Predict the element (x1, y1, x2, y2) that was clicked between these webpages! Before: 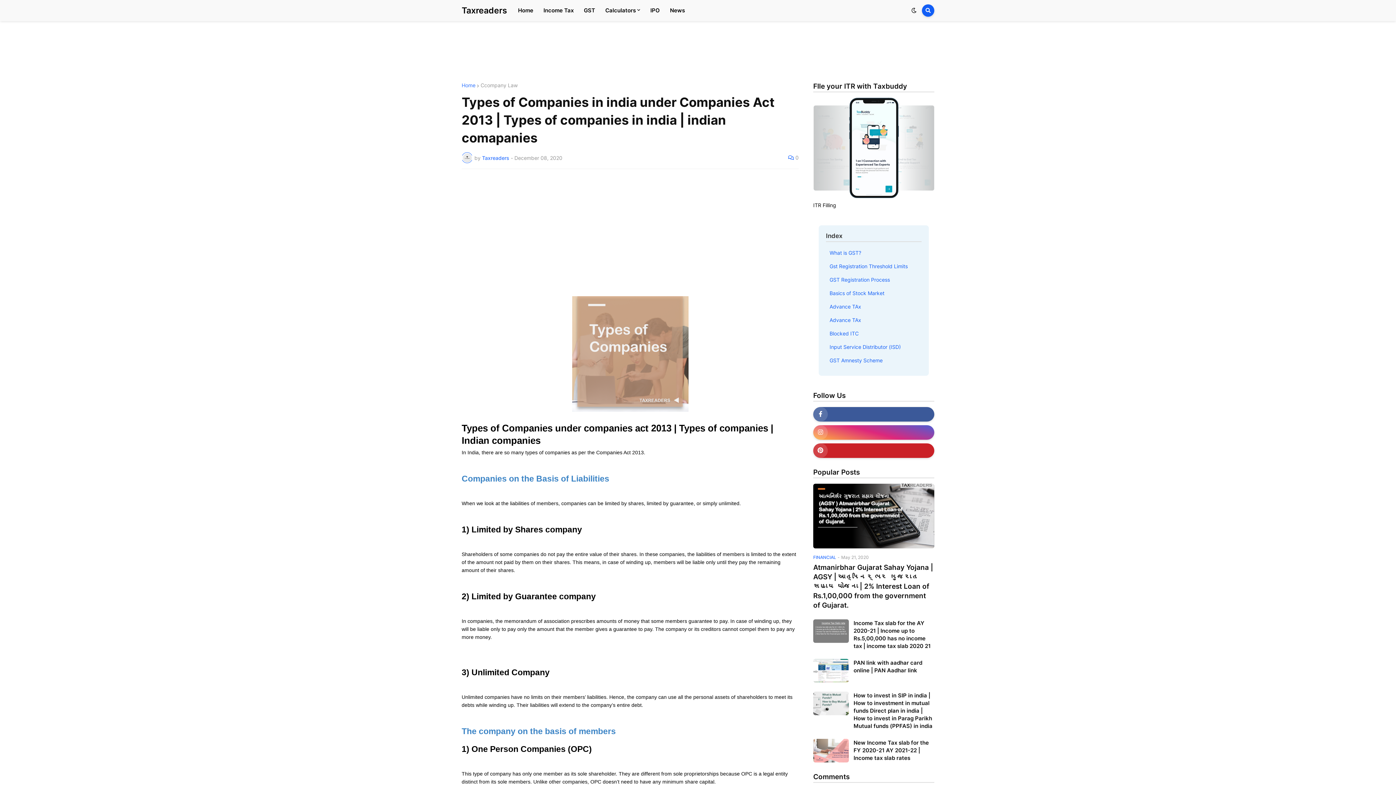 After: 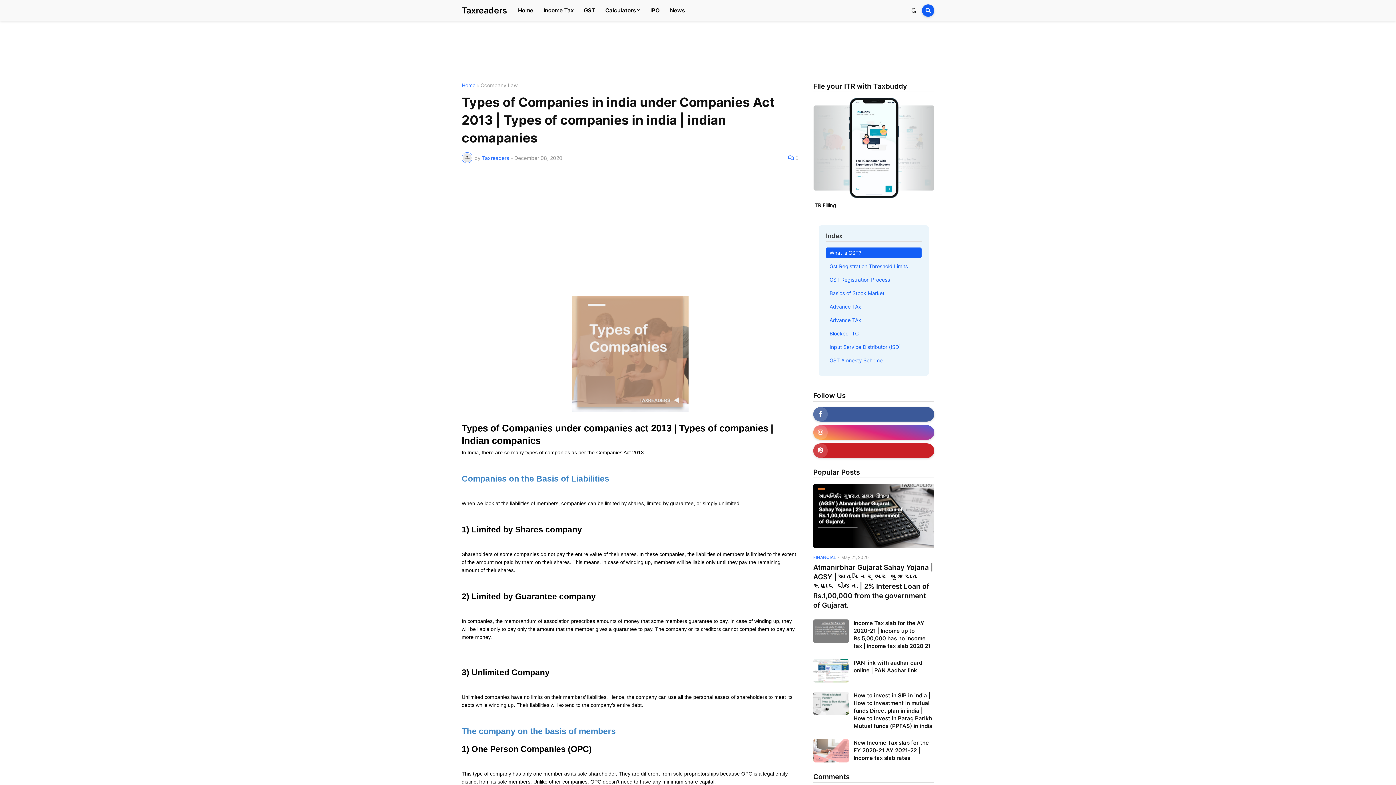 Action: label: What is GST? bbox: (826, 247, 921, 258)